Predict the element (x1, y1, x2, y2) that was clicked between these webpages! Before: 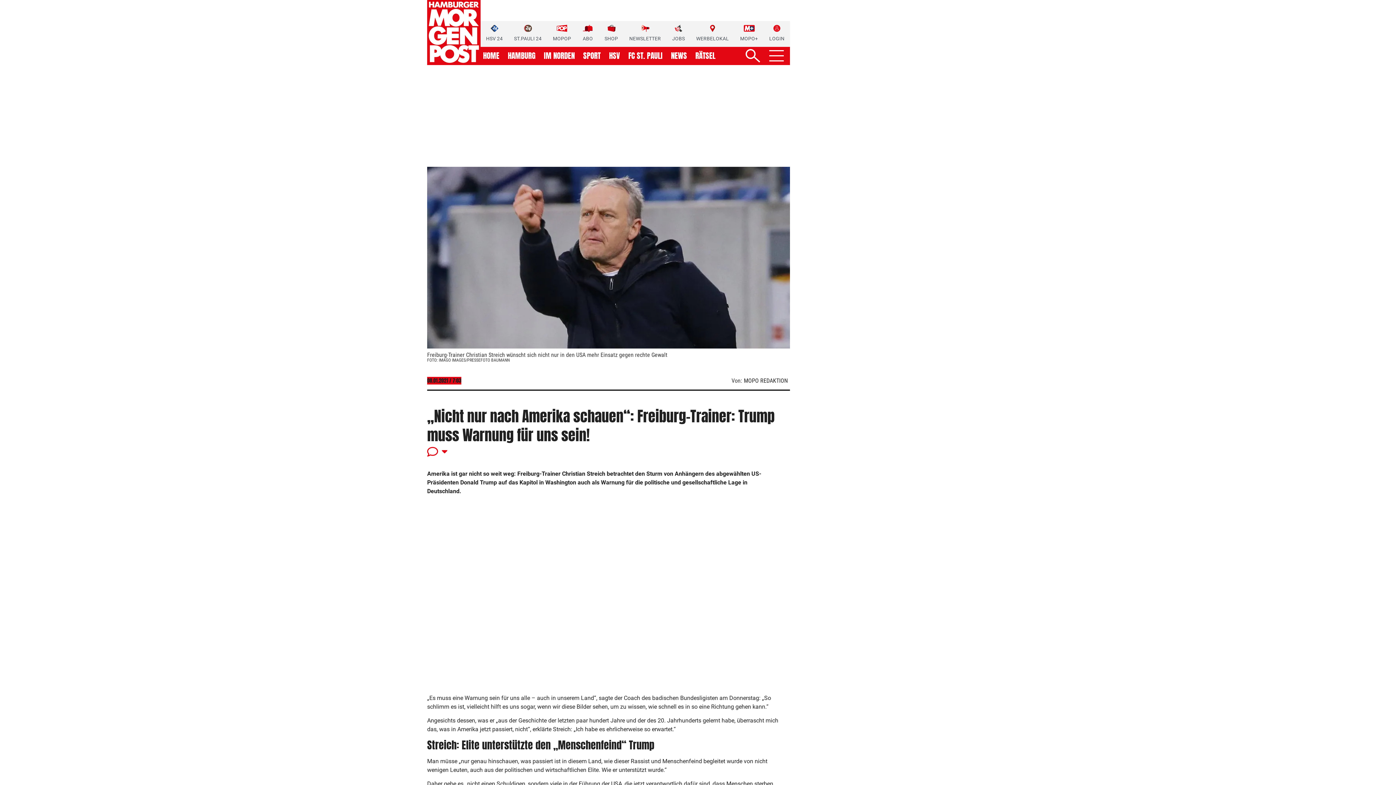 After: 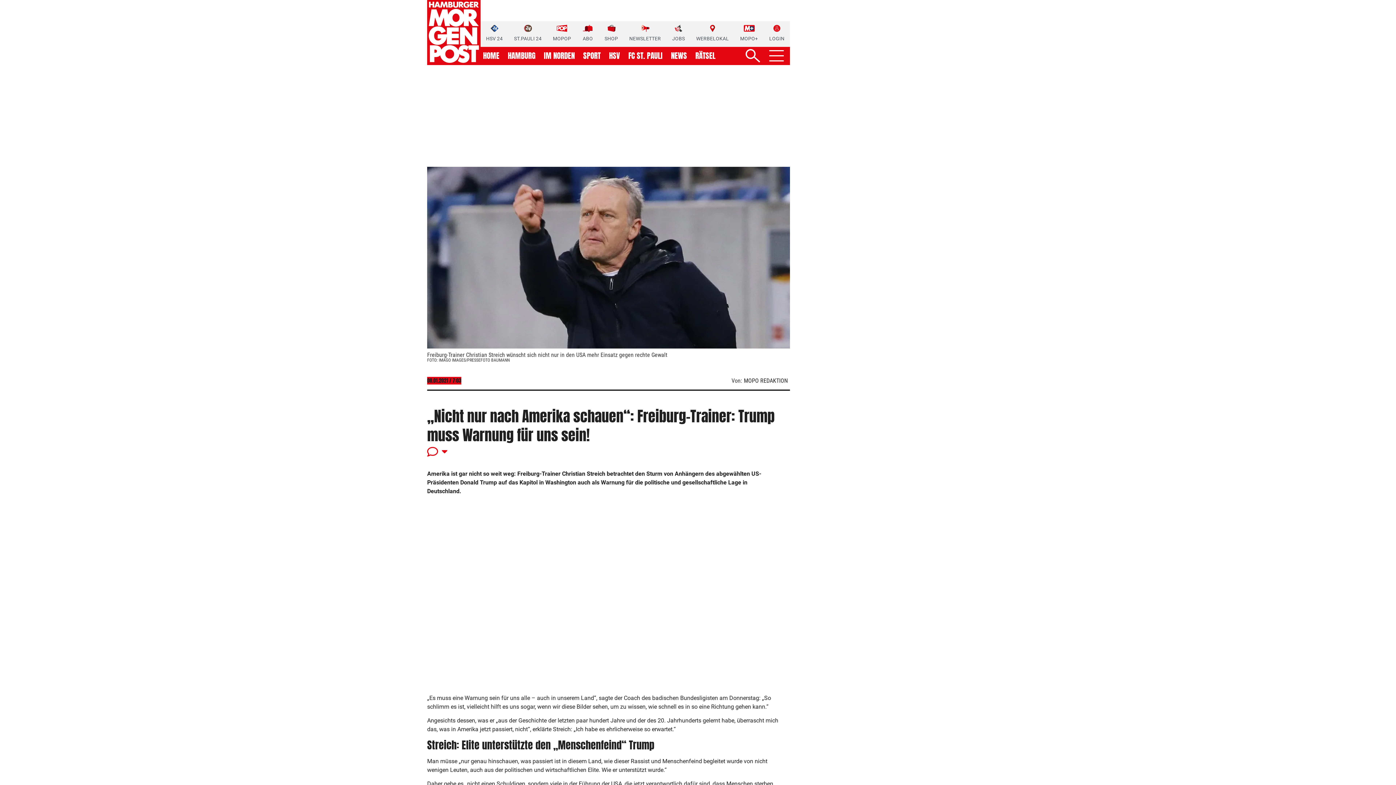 Action: label: ABO bbox: (582, 24, 593, 42)